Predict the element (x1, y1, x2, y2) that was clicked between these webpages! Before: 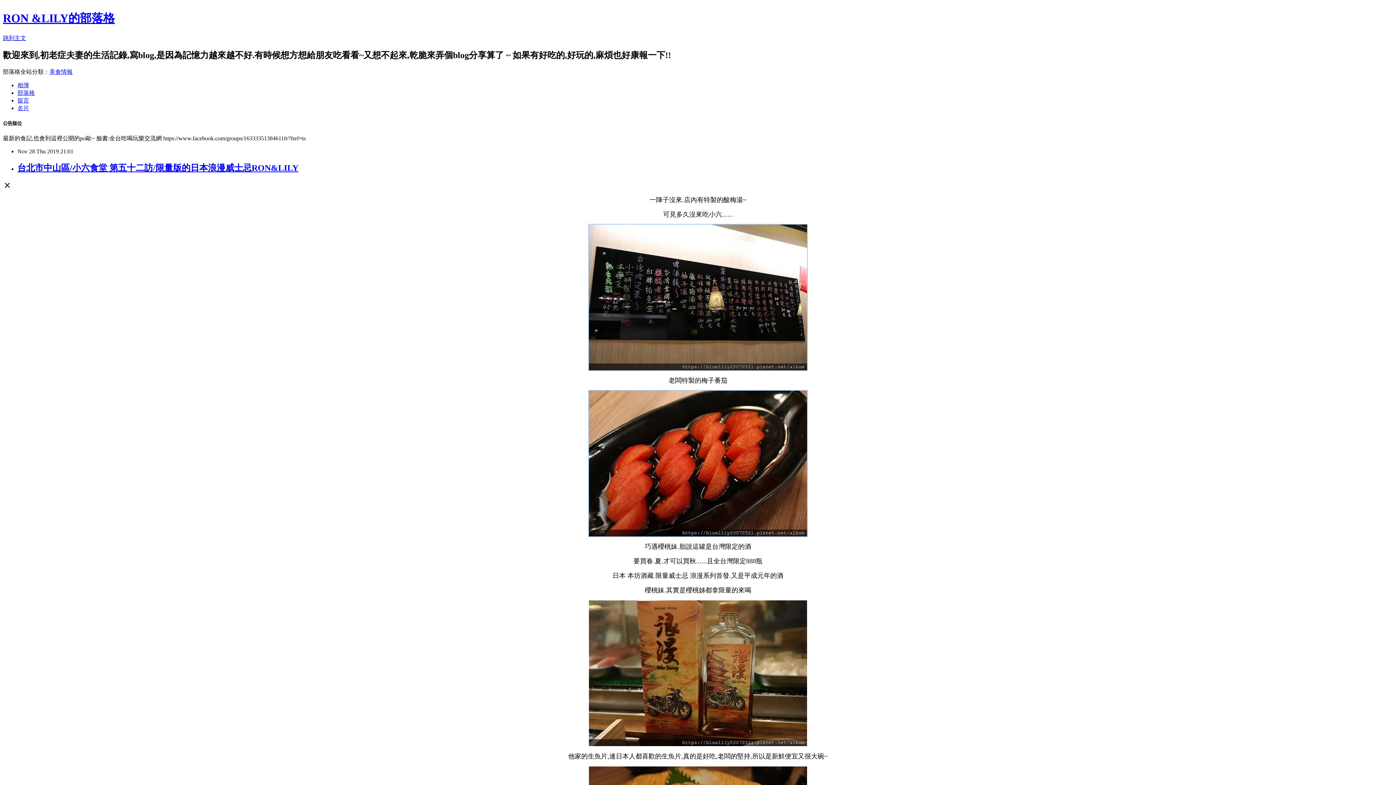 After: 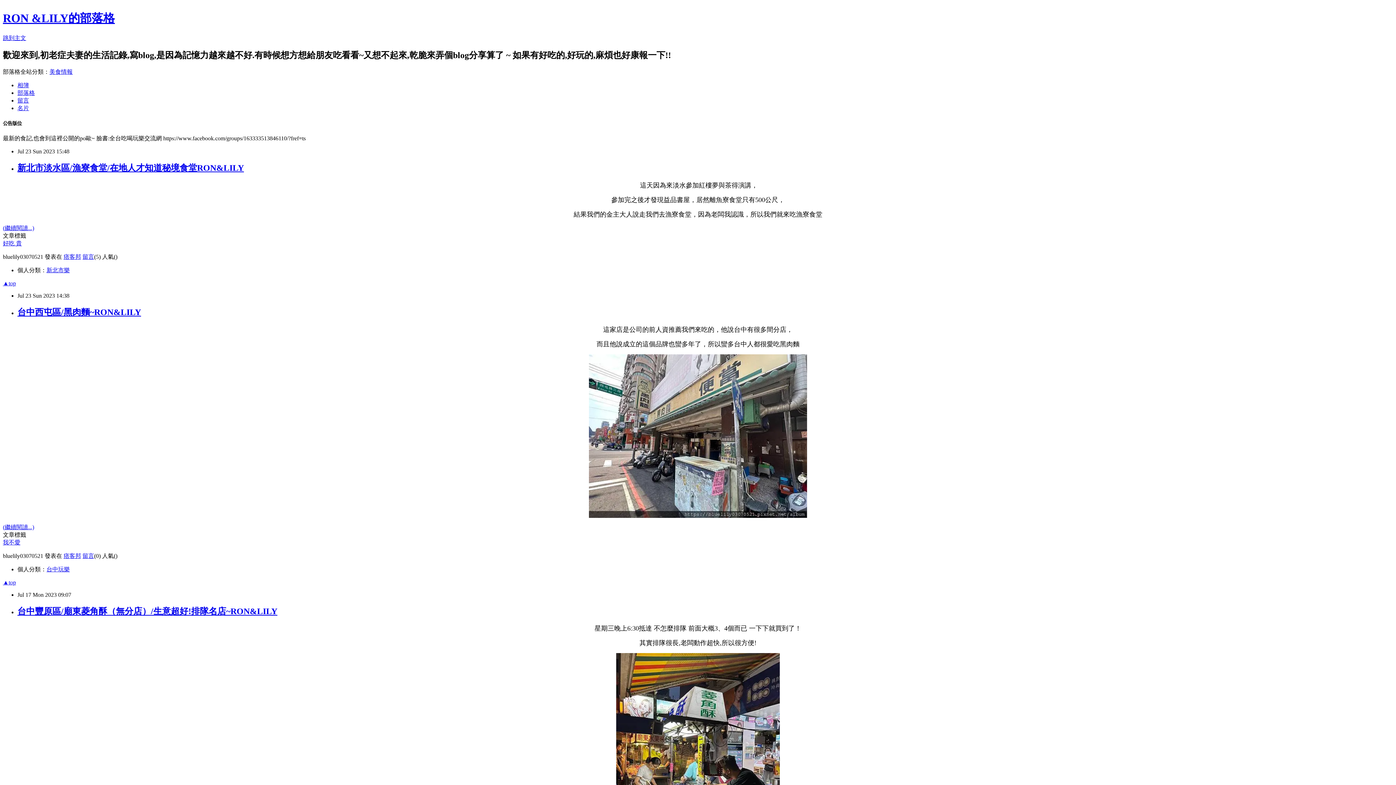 Action: label: 部落格 bbox: (17, 89, 34, 95)